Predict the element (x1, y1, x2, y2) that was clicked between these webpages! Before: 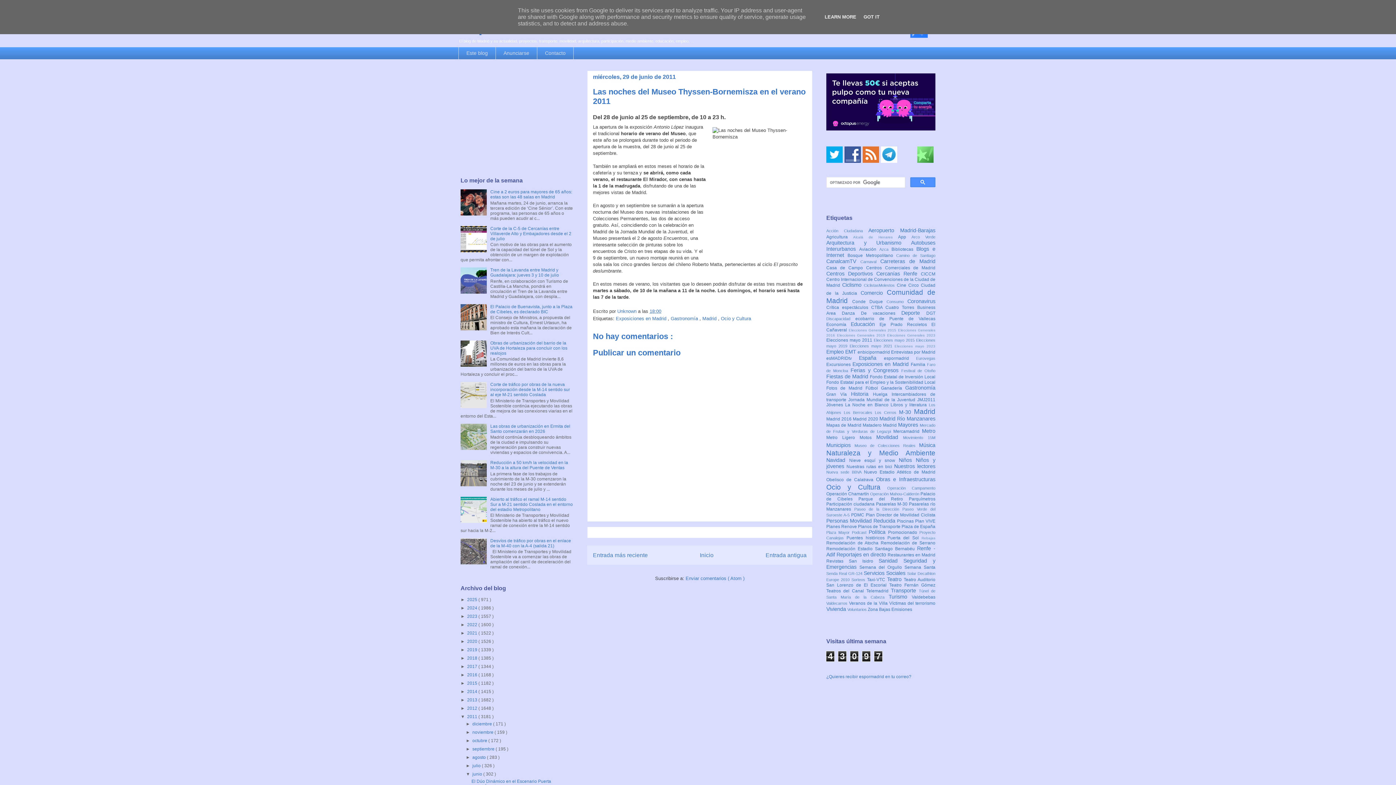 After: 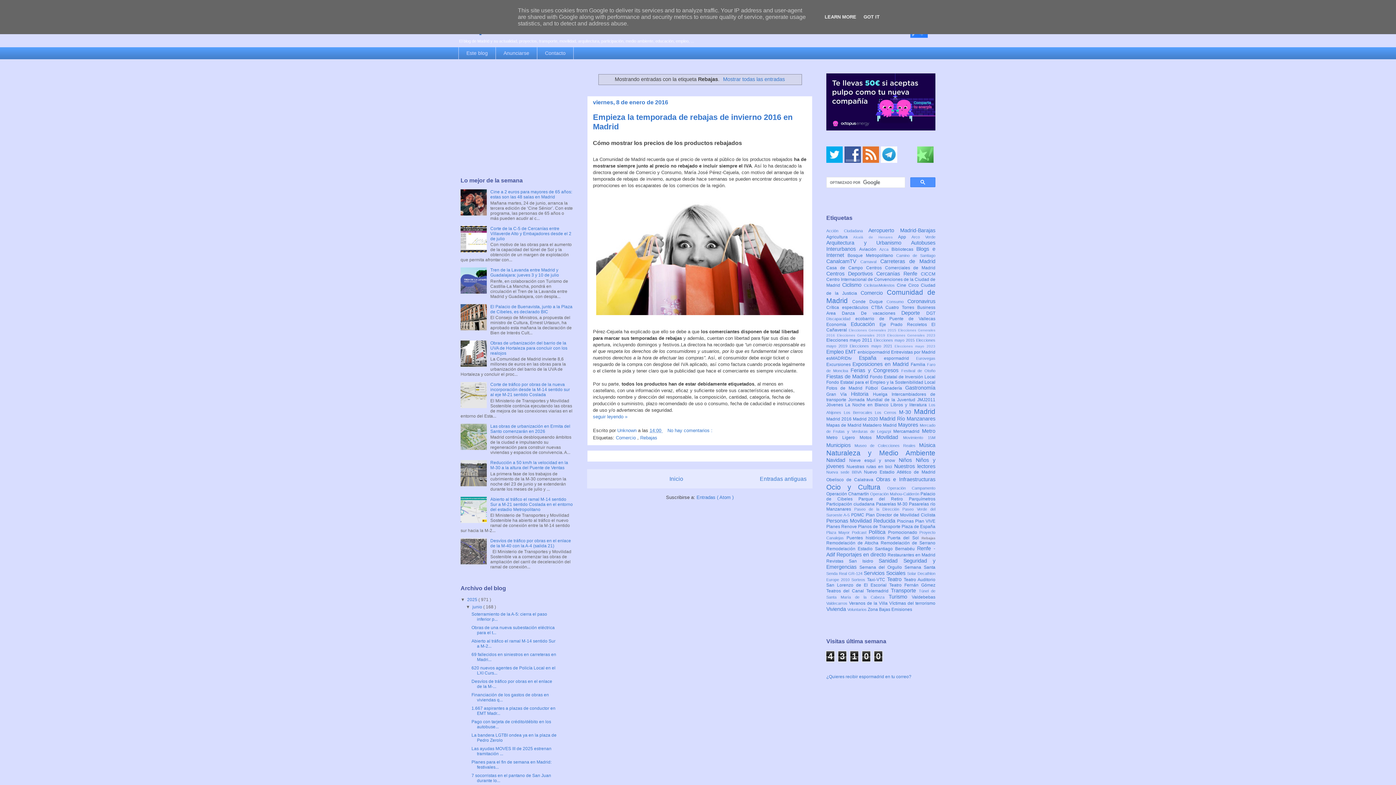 Action: label: Rebajas  bbox: (921, 536, 935, 540)